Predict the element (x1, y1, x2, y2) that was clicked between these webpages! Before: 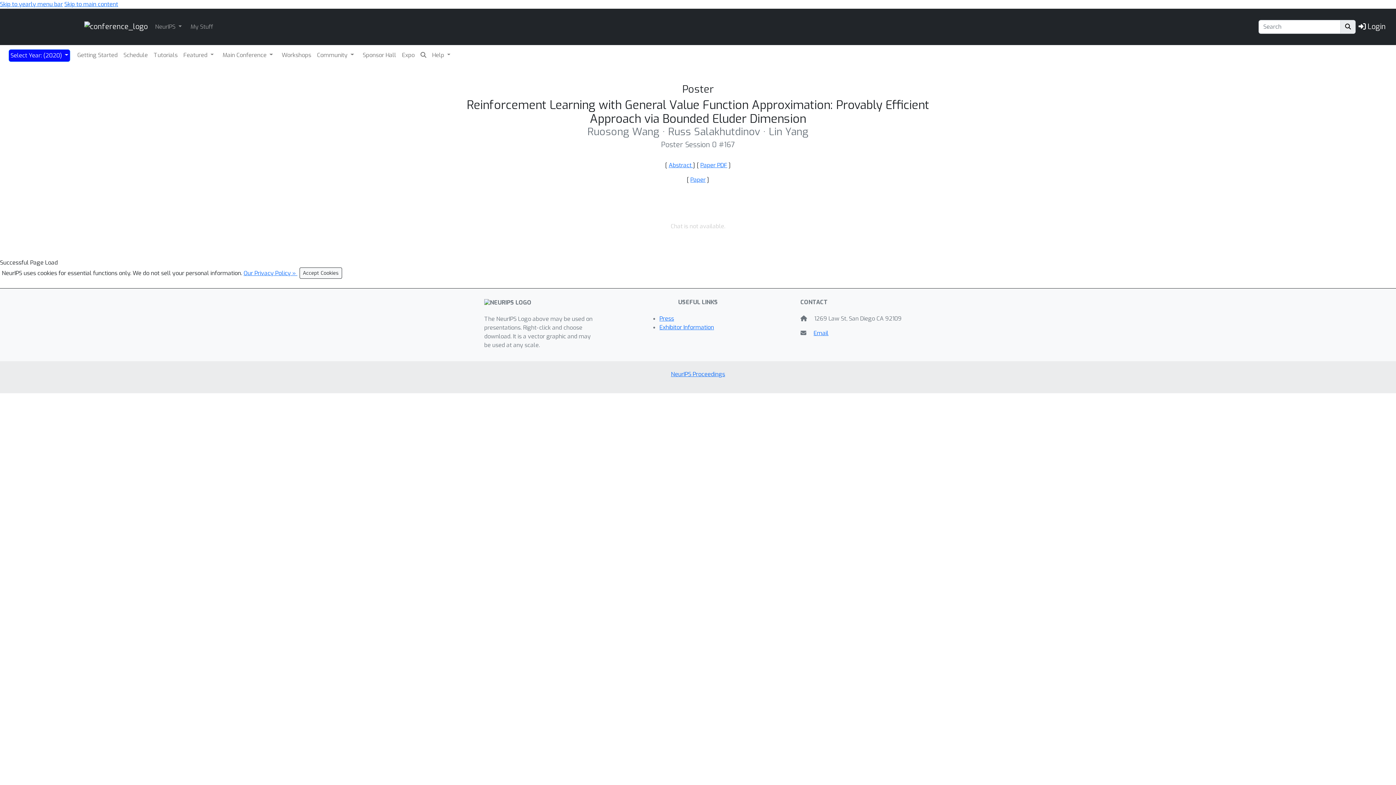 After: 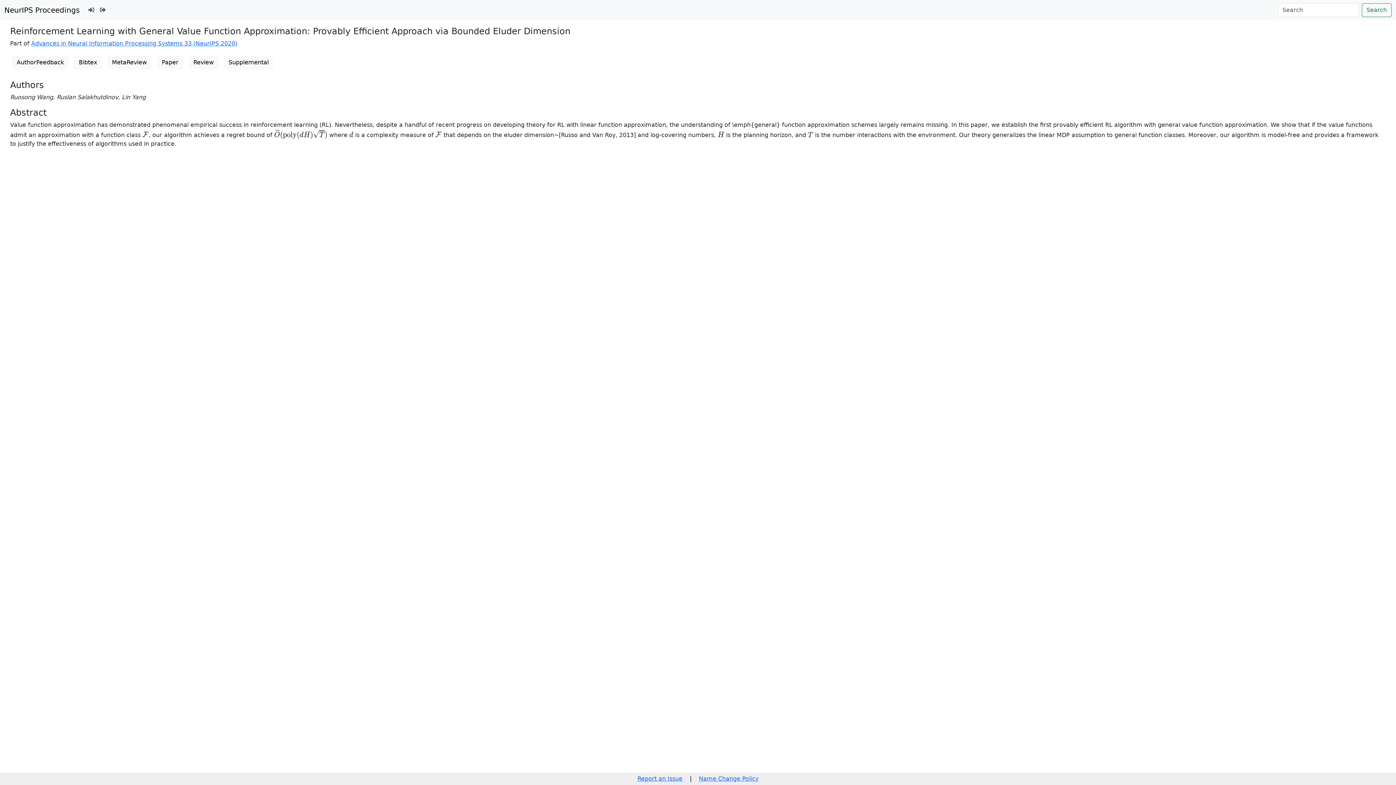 Action: bbox: (700, 161, 727, 169) label: Paper PDF